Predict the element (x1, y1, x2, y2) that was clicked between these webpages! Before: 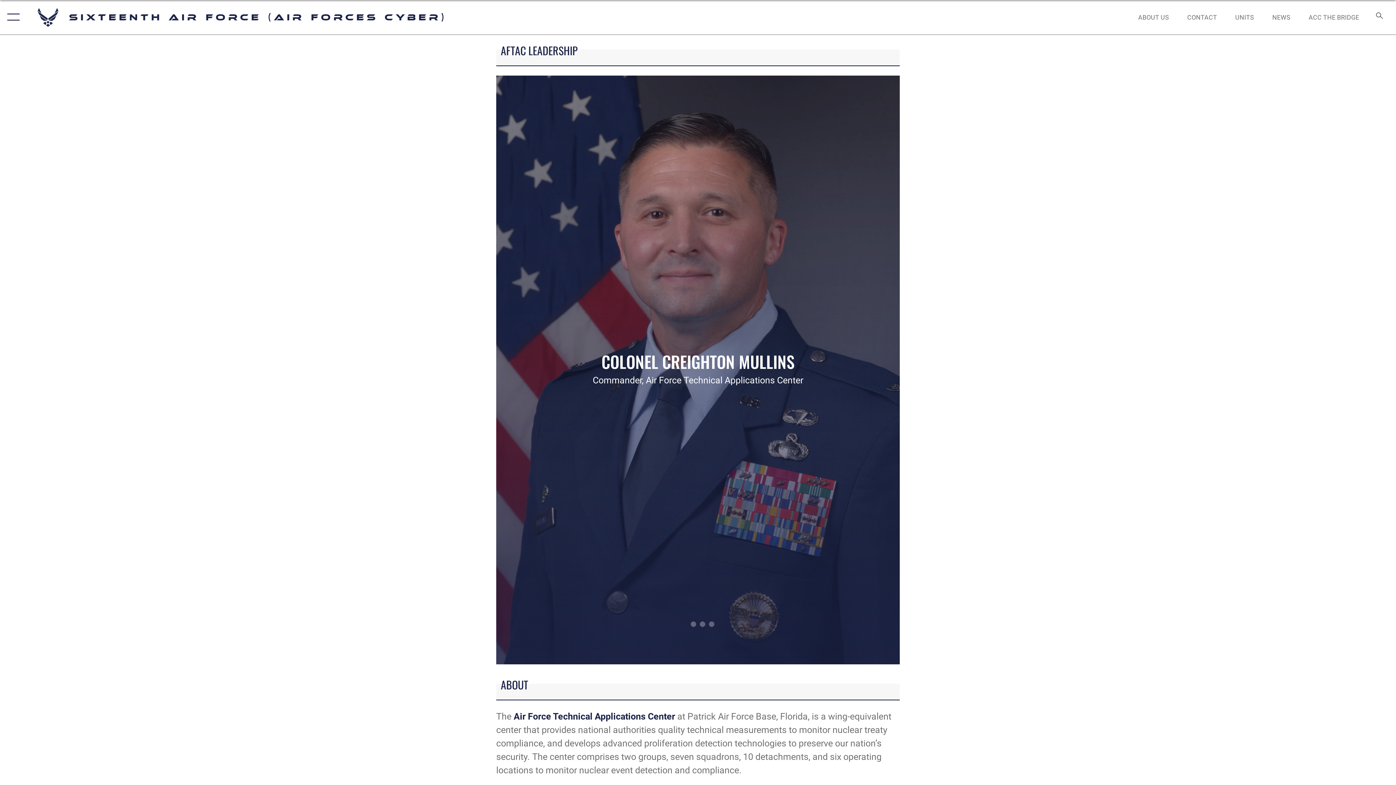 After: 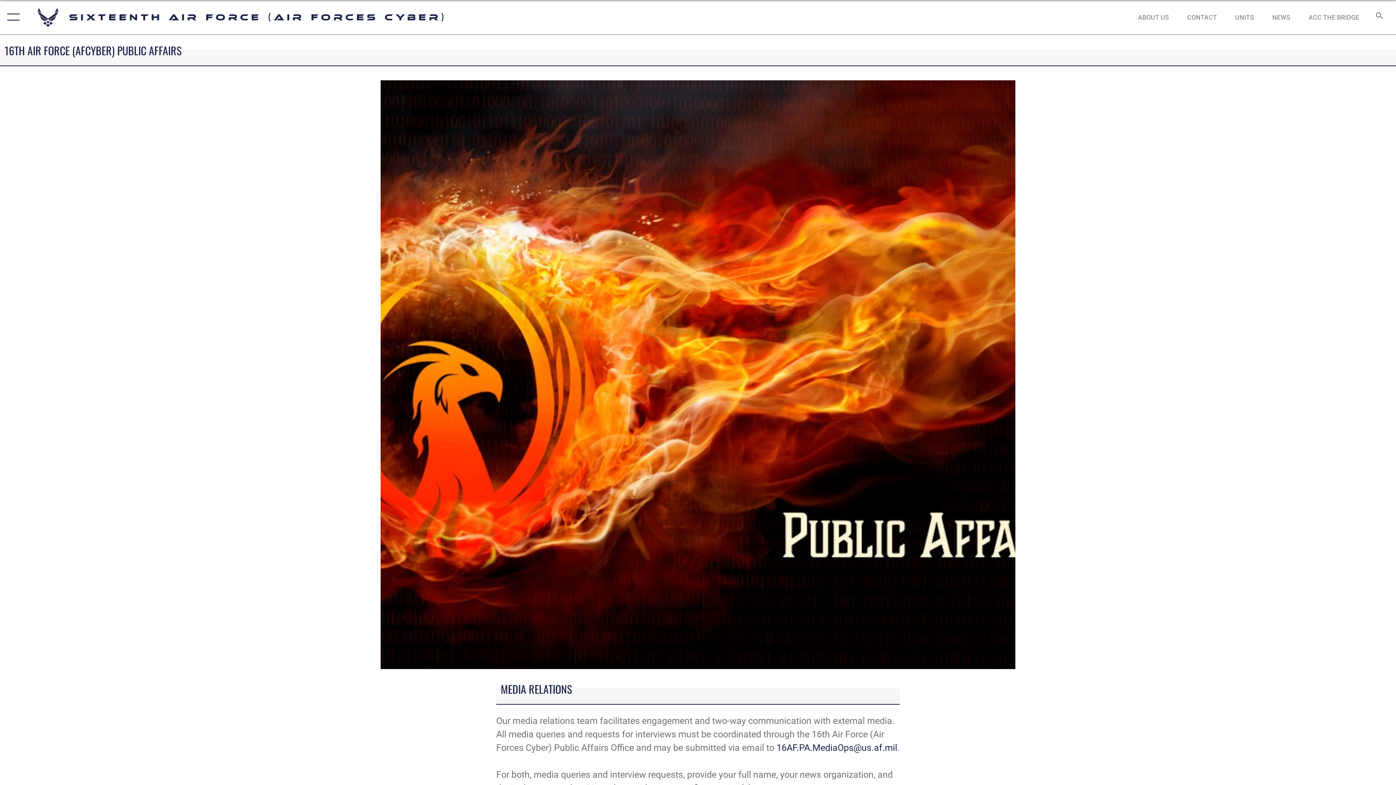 Action: label: CONTACT bbox: (1180, 5, 1224, 28)